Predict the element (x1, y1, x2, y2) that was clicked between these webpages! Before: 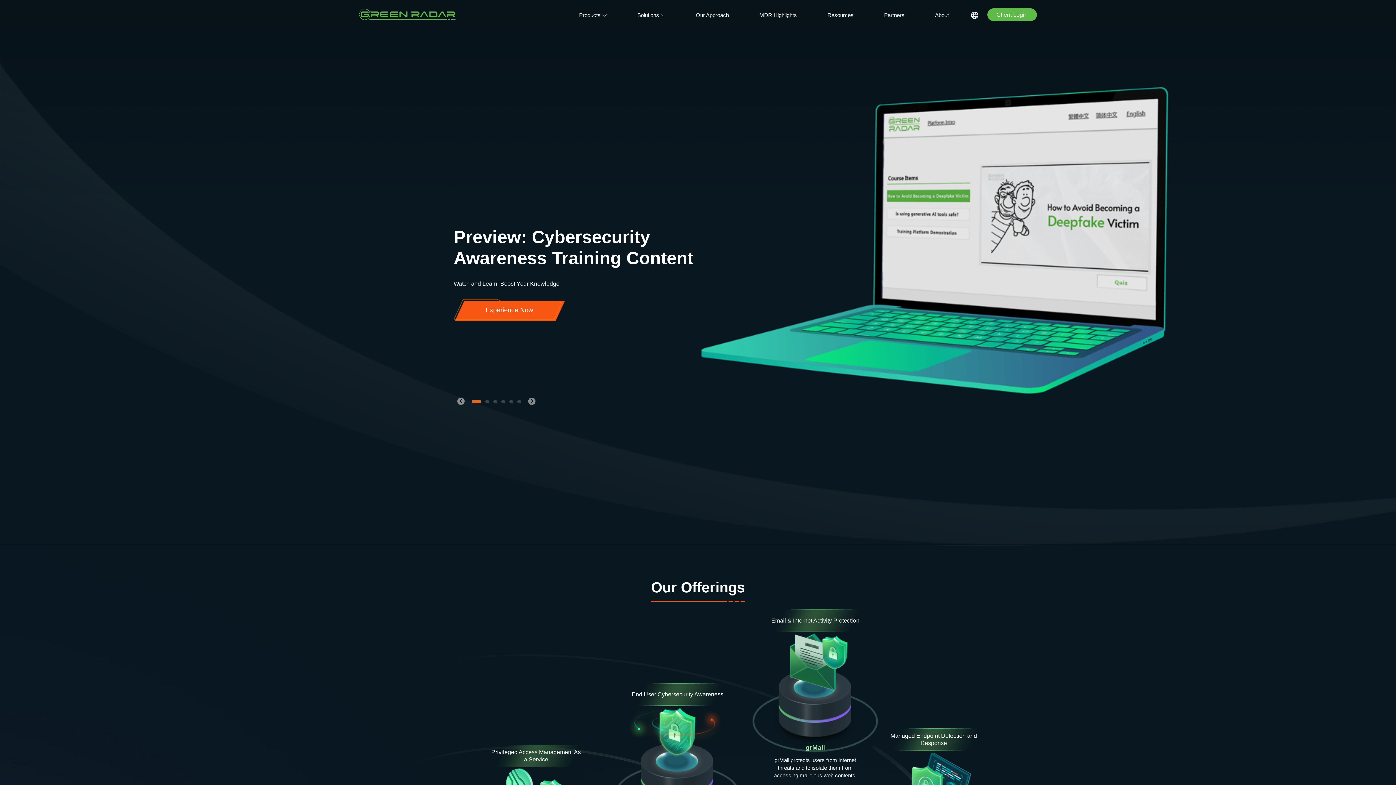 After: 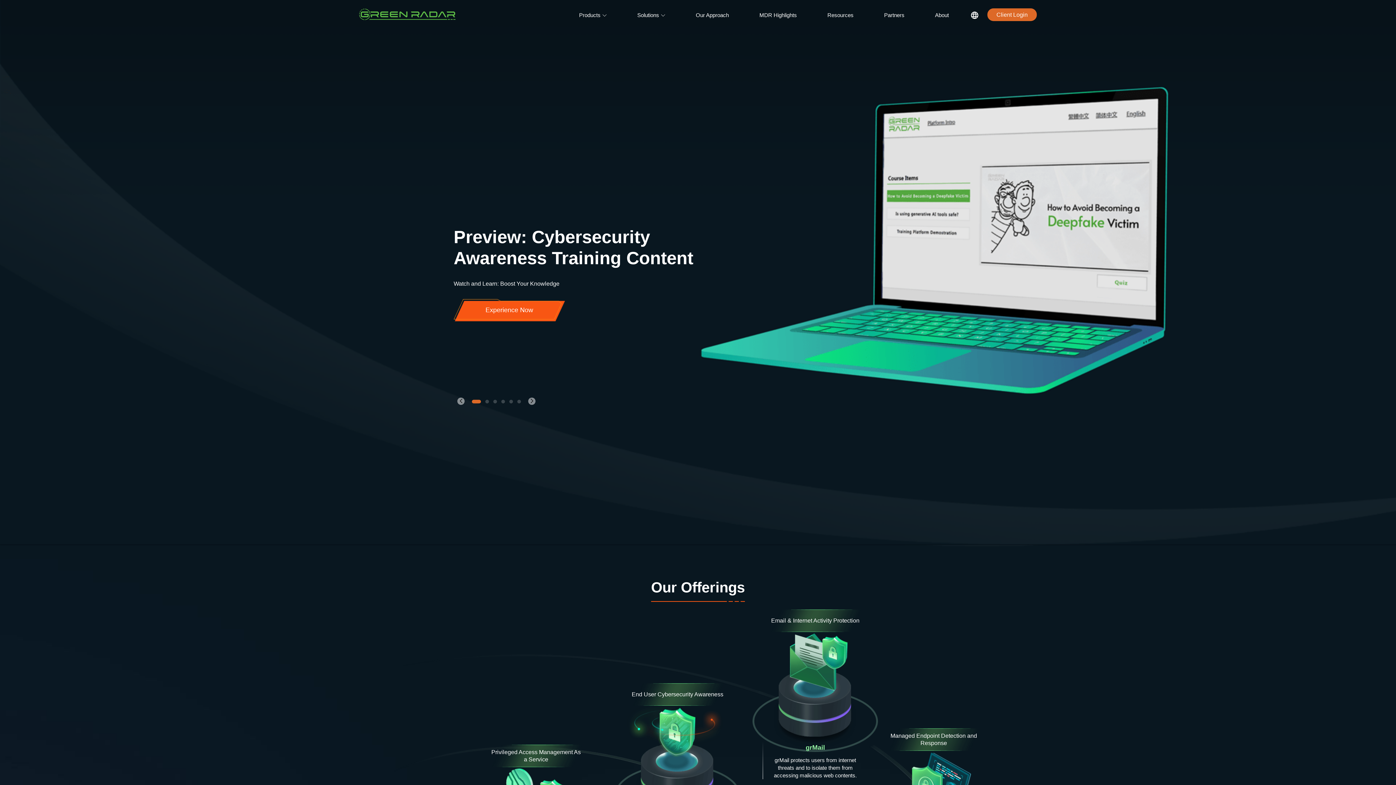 Action: bbox: (987, 8, 1037, 21) label: Client Login